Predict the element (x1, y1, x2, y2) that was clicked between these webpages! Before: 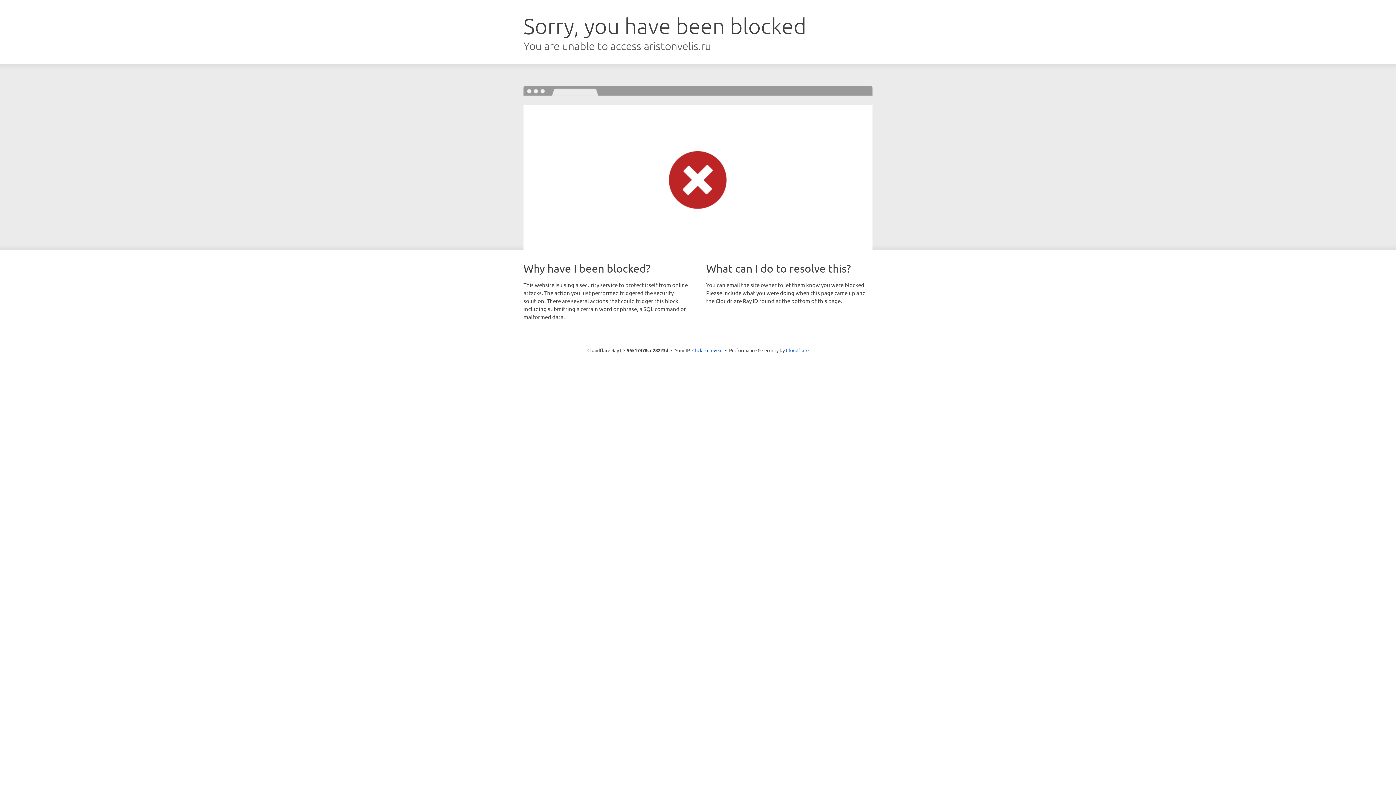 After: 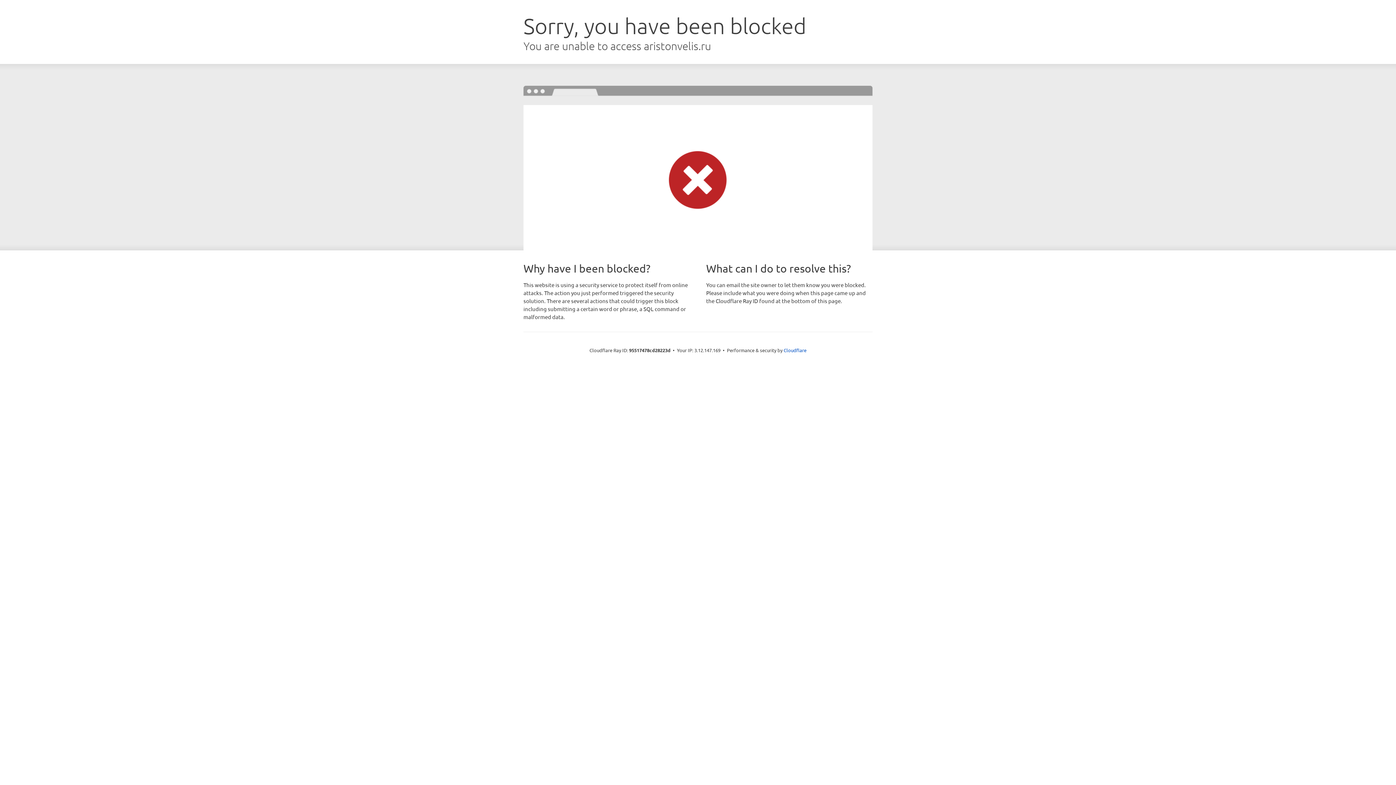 Action: bbox: (692, 346, 722, 353) label: Click to reveal